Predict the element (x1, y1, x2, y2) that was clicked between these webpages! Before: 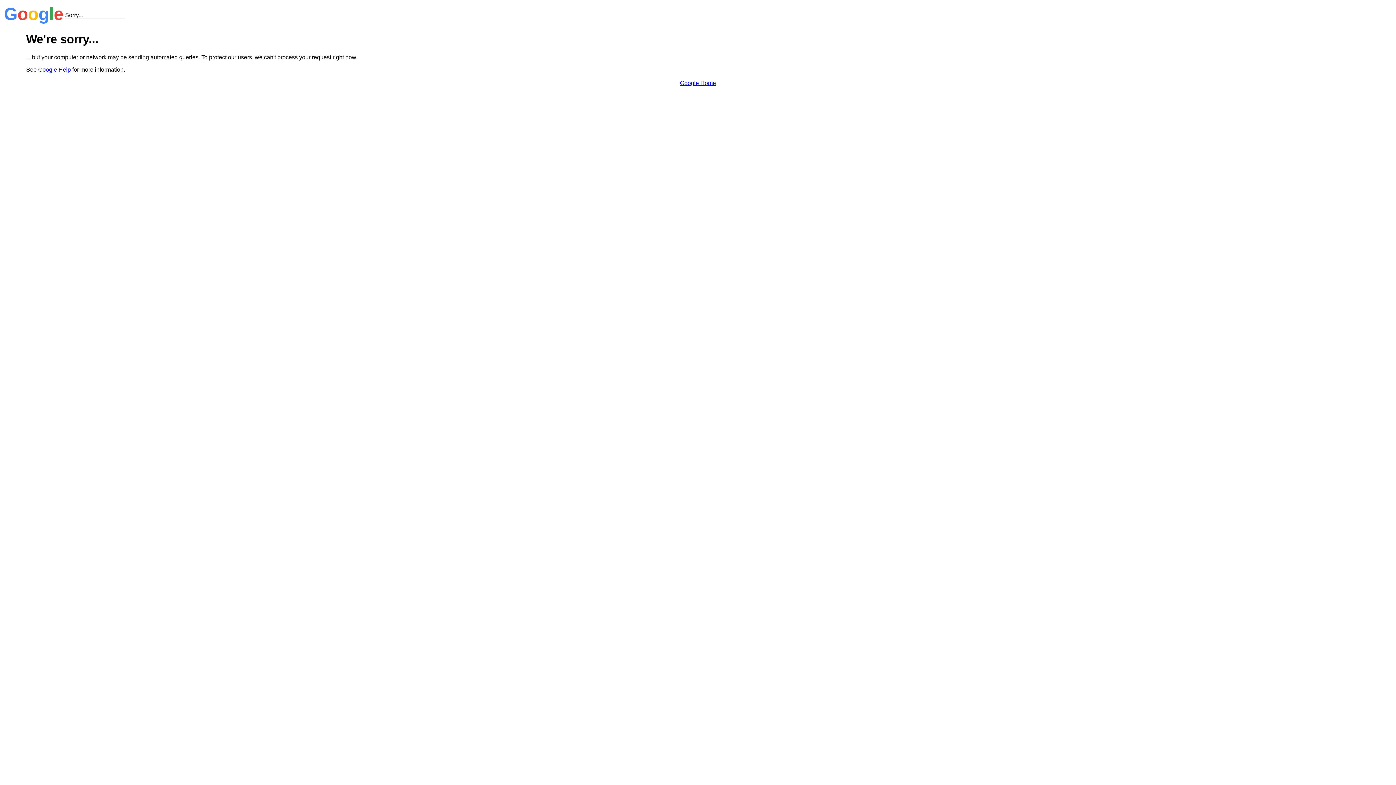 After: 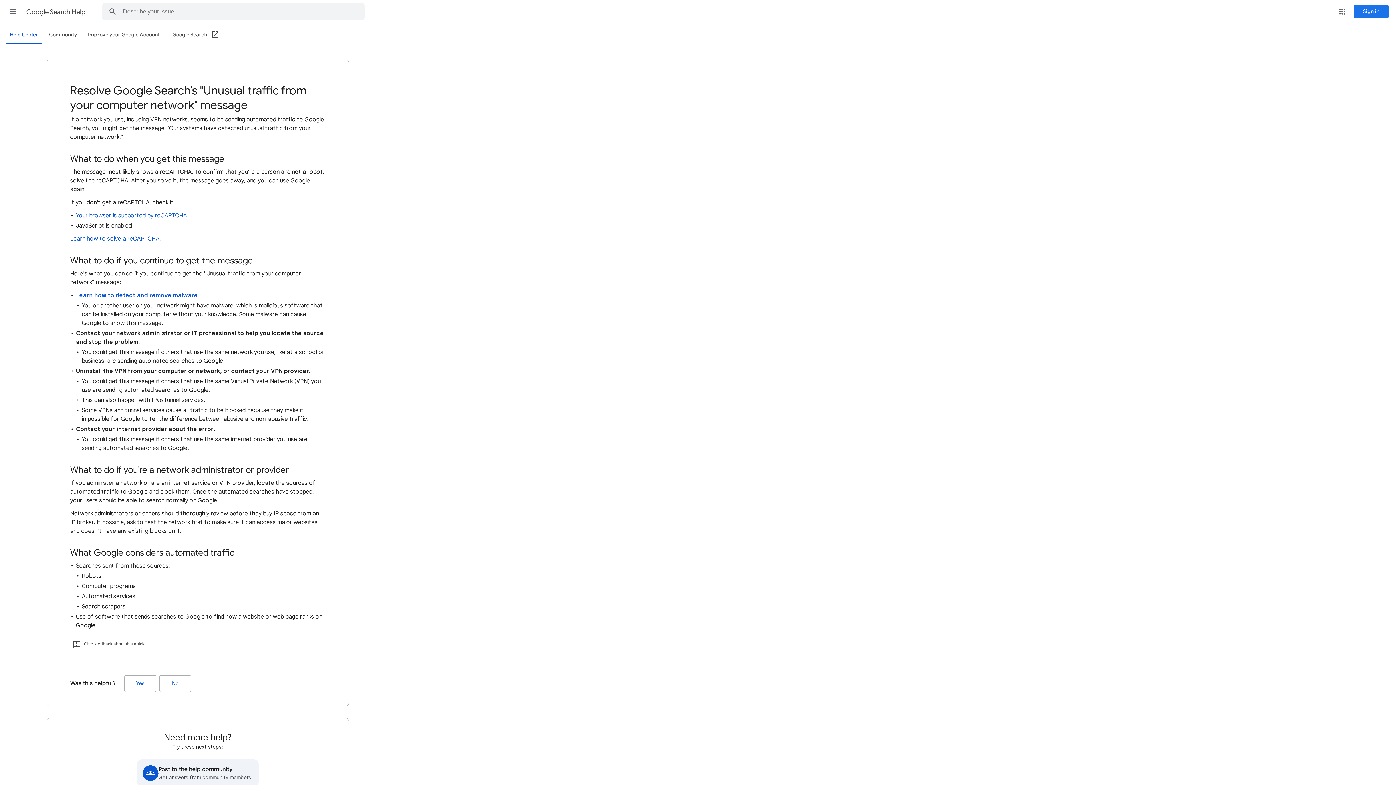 Action: bbox: (38, 66, 70, 72) label: Google Help